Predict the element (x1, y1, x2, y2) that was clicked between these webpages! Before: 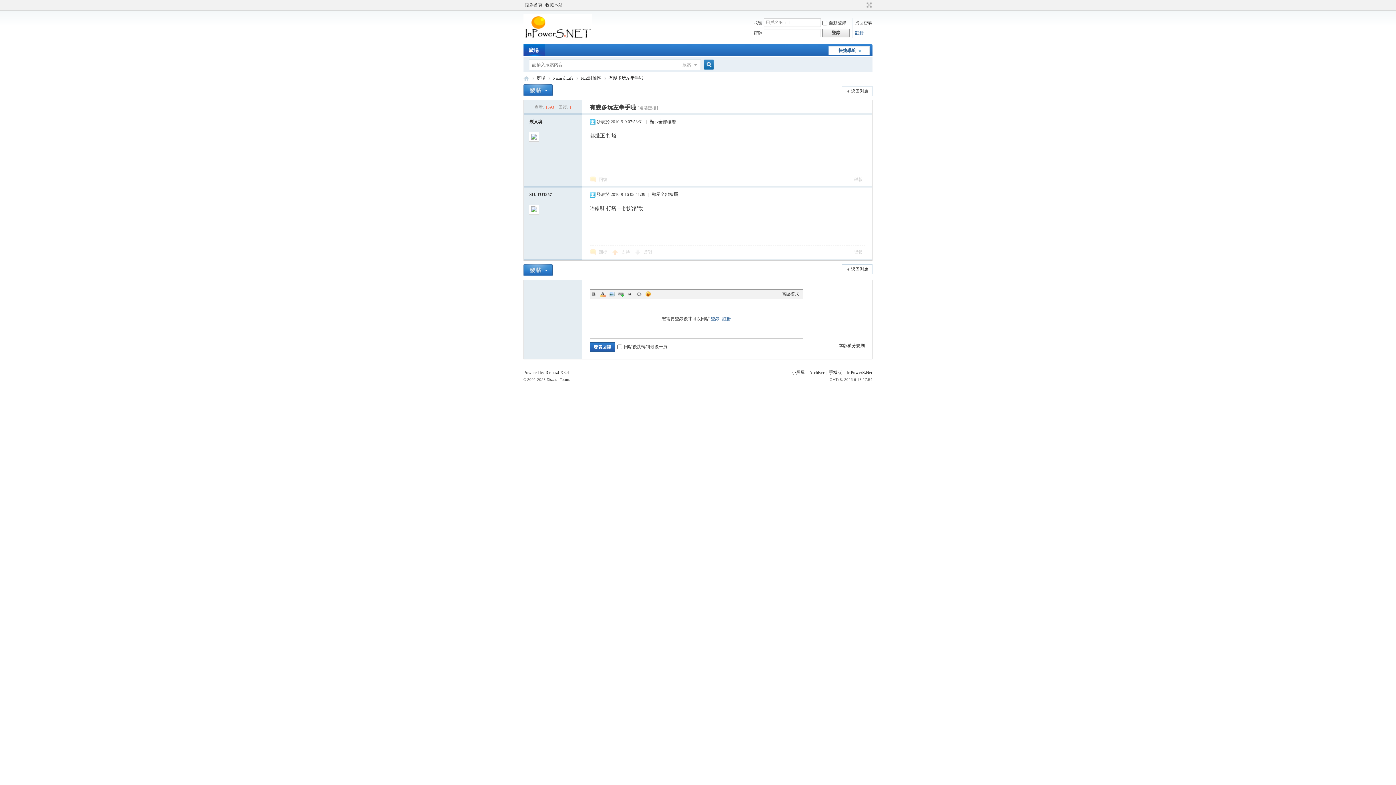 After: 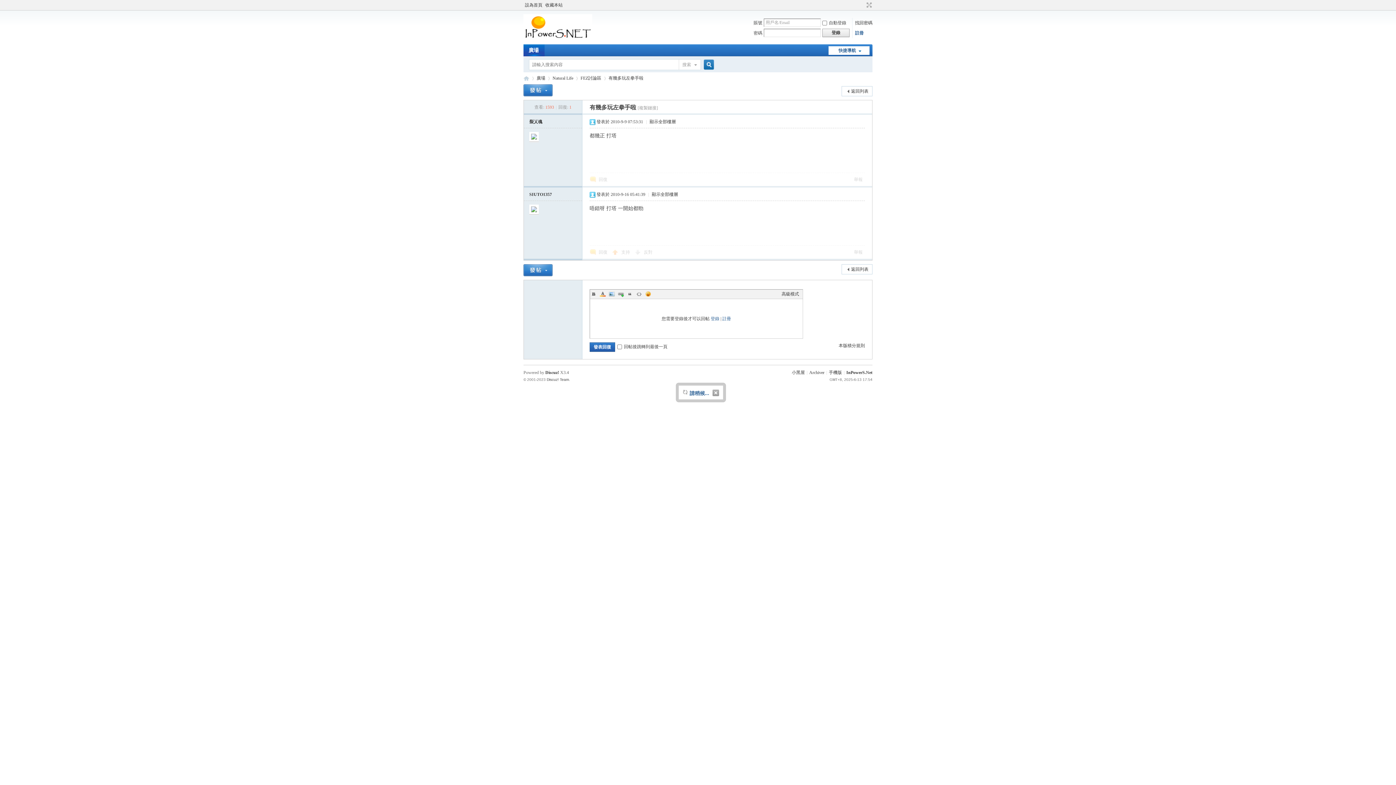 Action: bbox: (523, 264, 552, 276)